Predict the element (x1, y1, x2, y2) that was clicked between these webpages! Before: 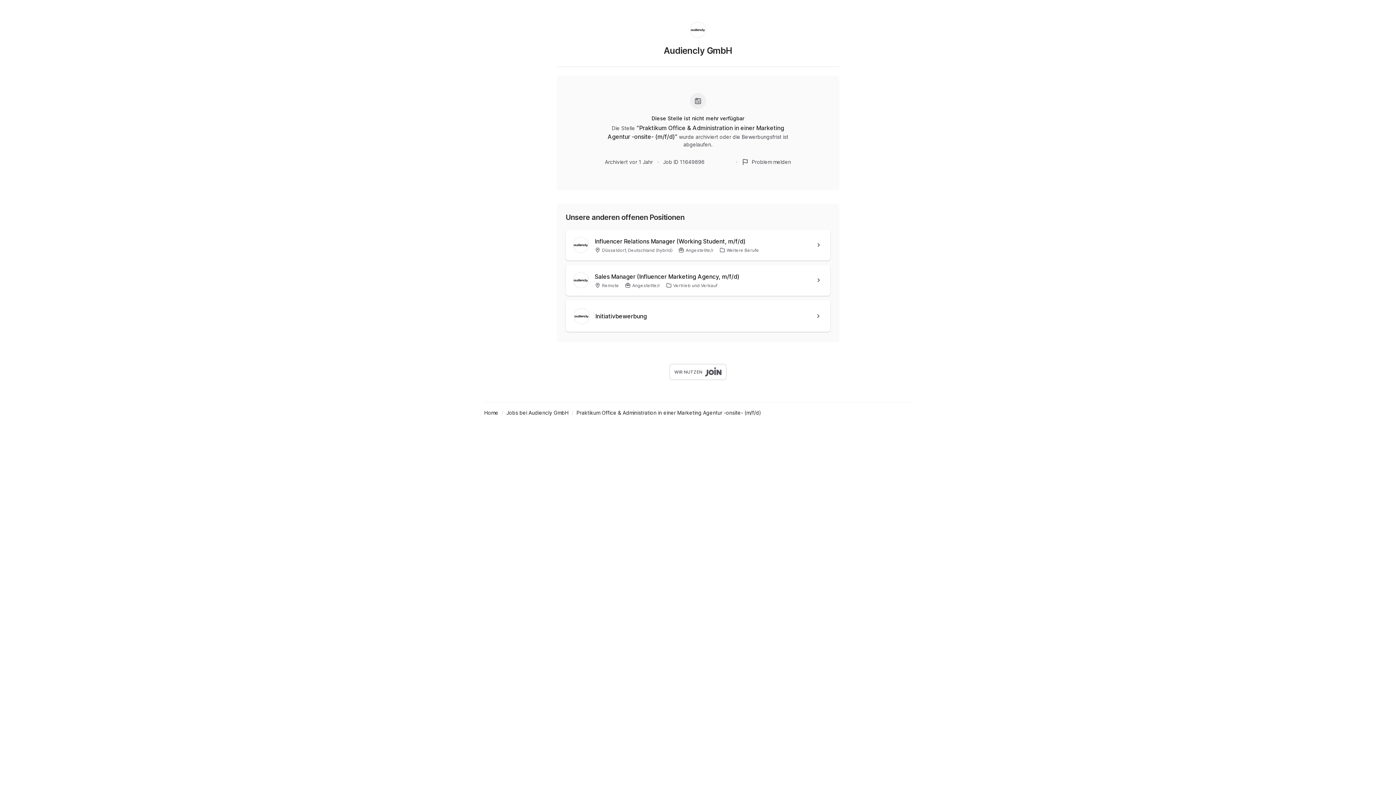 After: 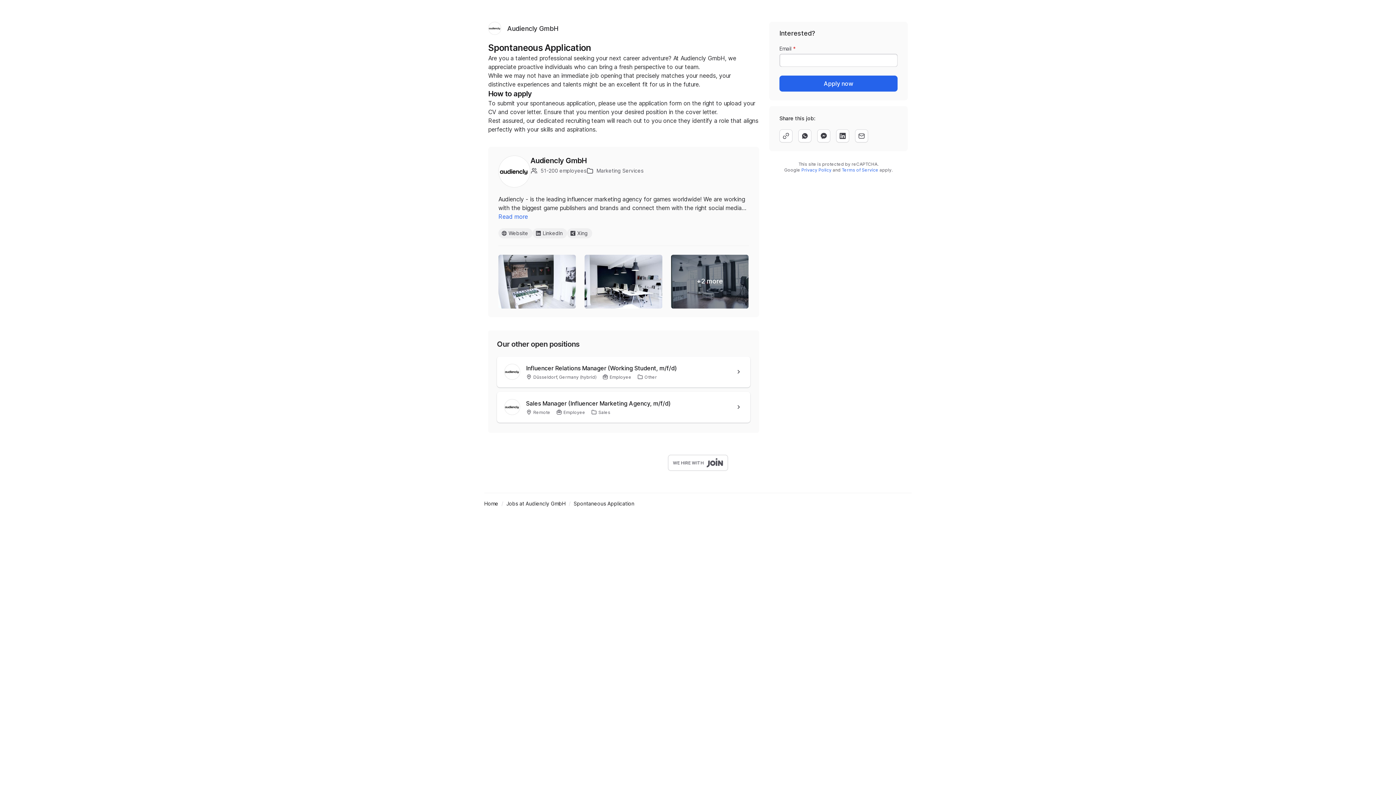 Action: label: Initiativbewerbung bbox: (565, 300, 830, 332)